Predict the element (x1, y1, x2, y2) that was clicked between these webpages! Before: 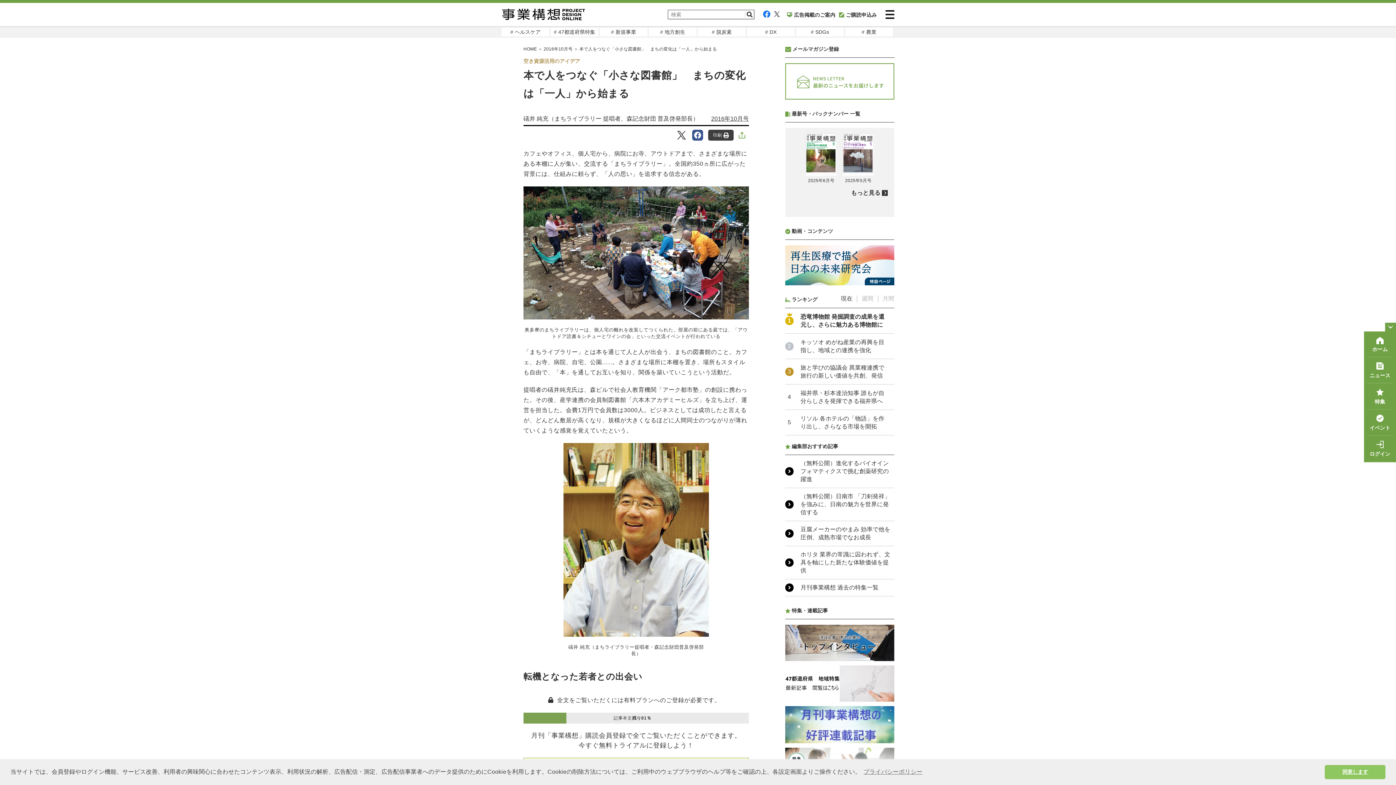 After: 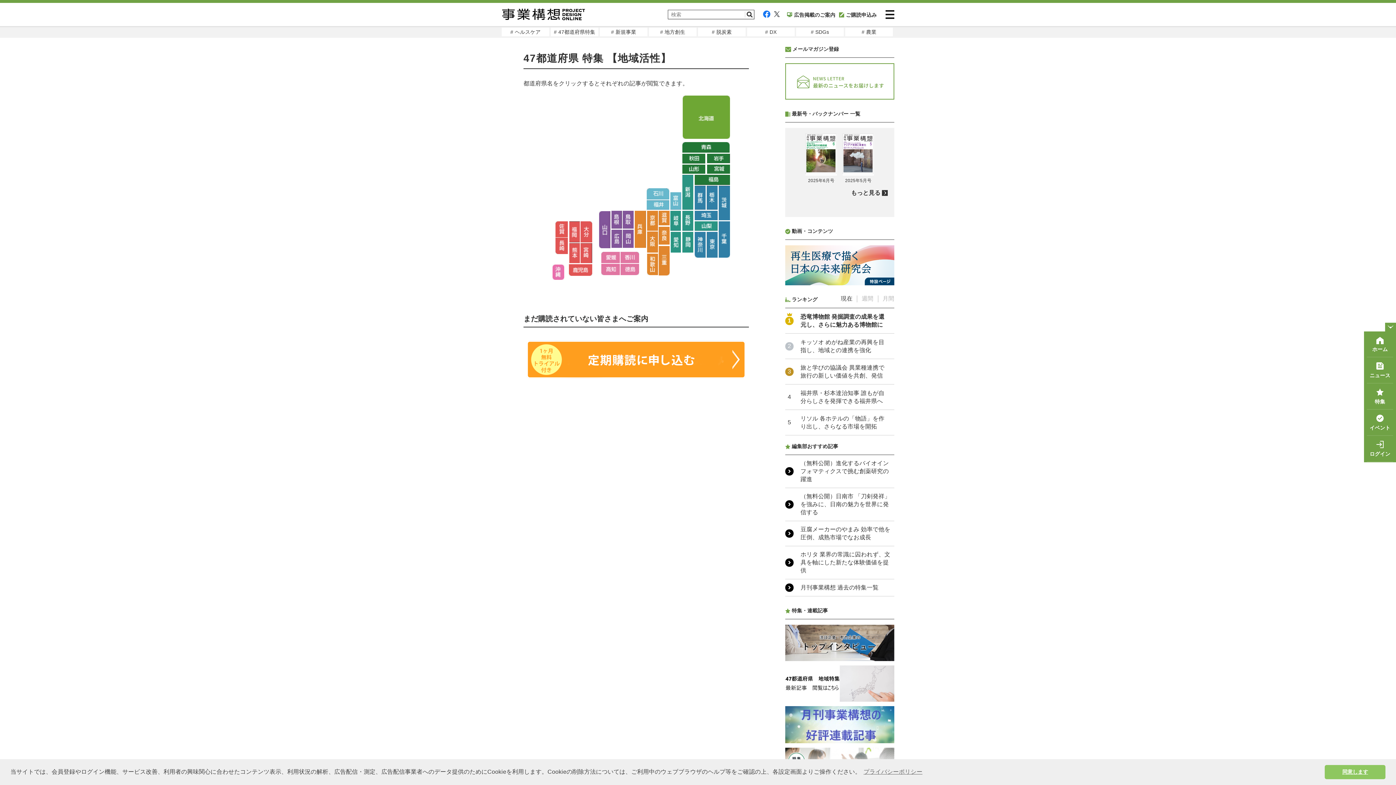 Action: label: # 47都道府県特集 bbox: (550, 27, 598, 36)